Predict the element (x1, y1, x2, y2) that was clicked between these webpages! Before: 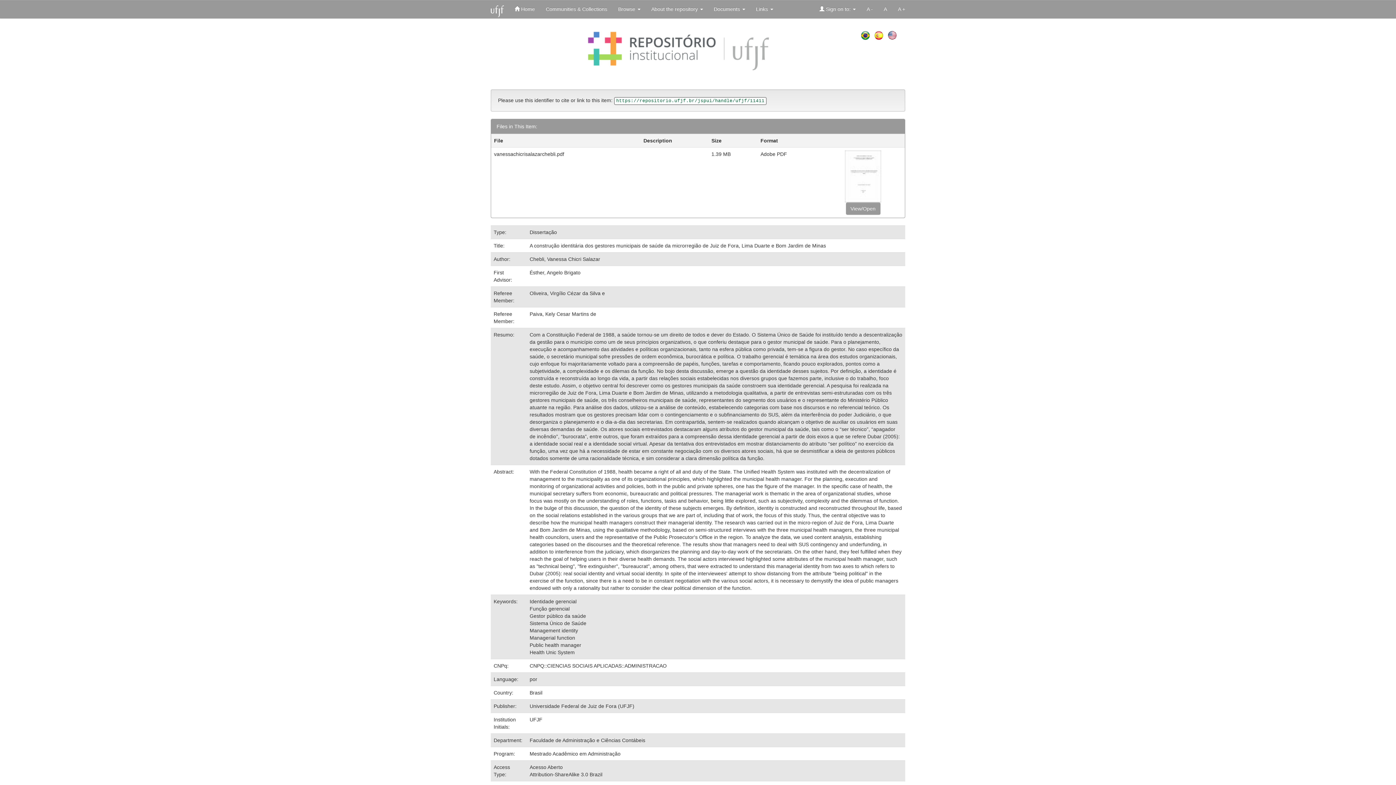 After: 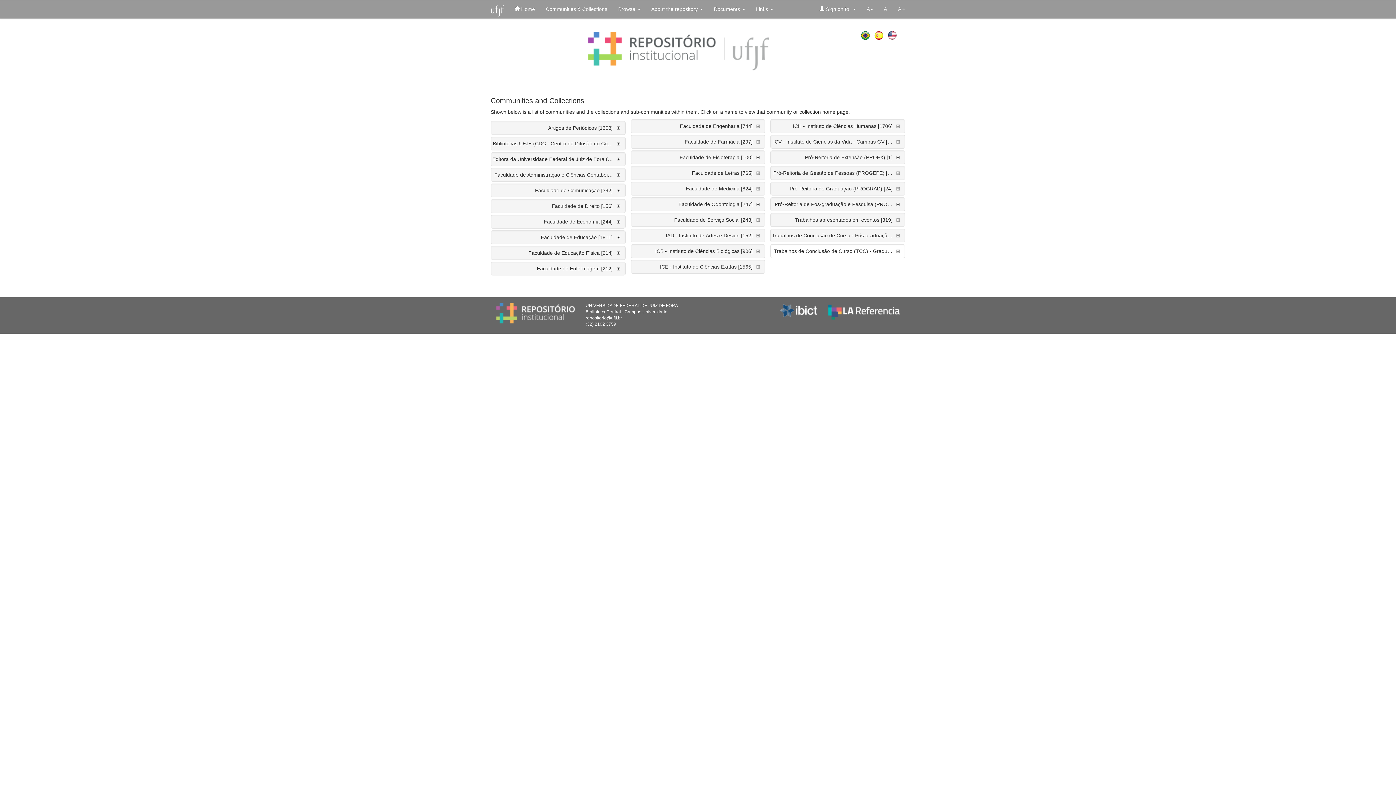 Action: label: Communities & Collections bbox: (540, 0, 612, 18)